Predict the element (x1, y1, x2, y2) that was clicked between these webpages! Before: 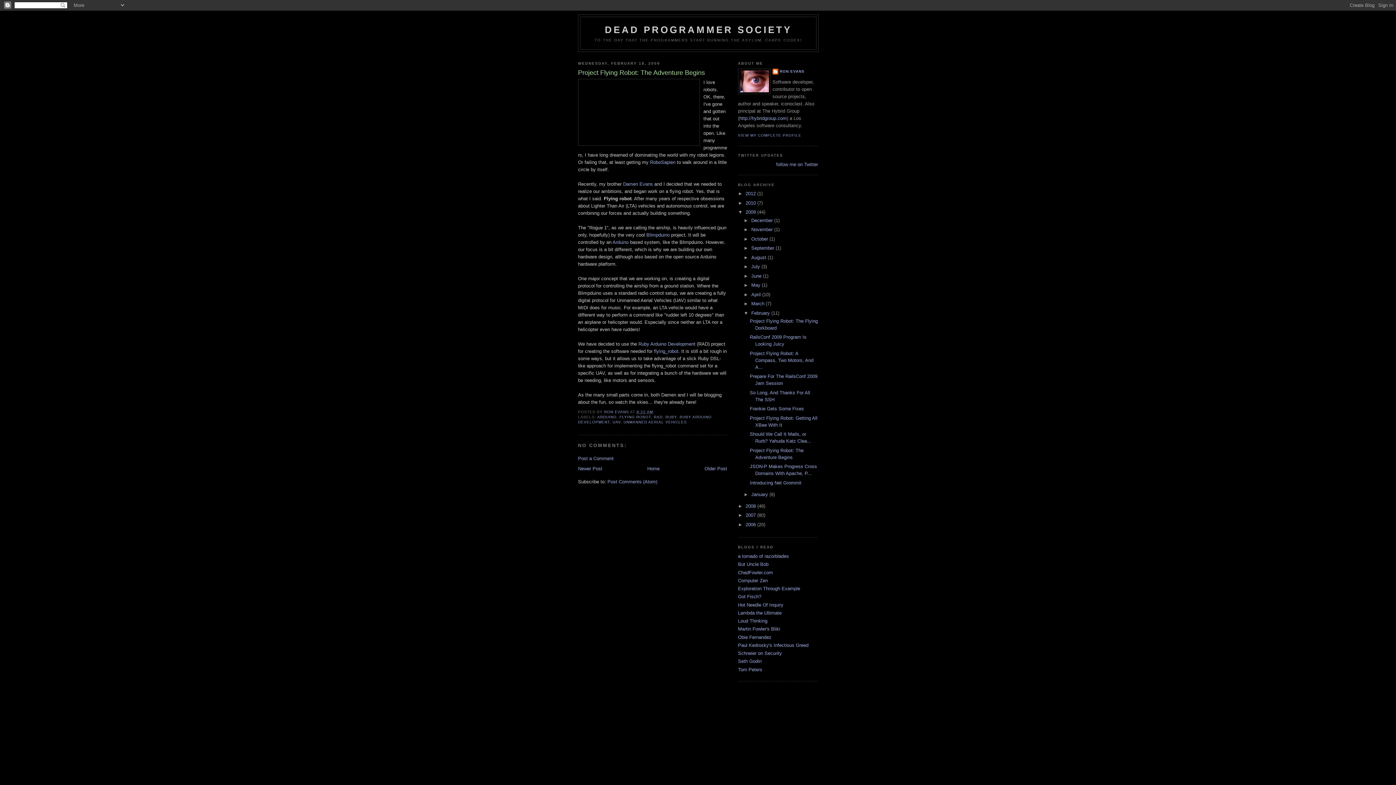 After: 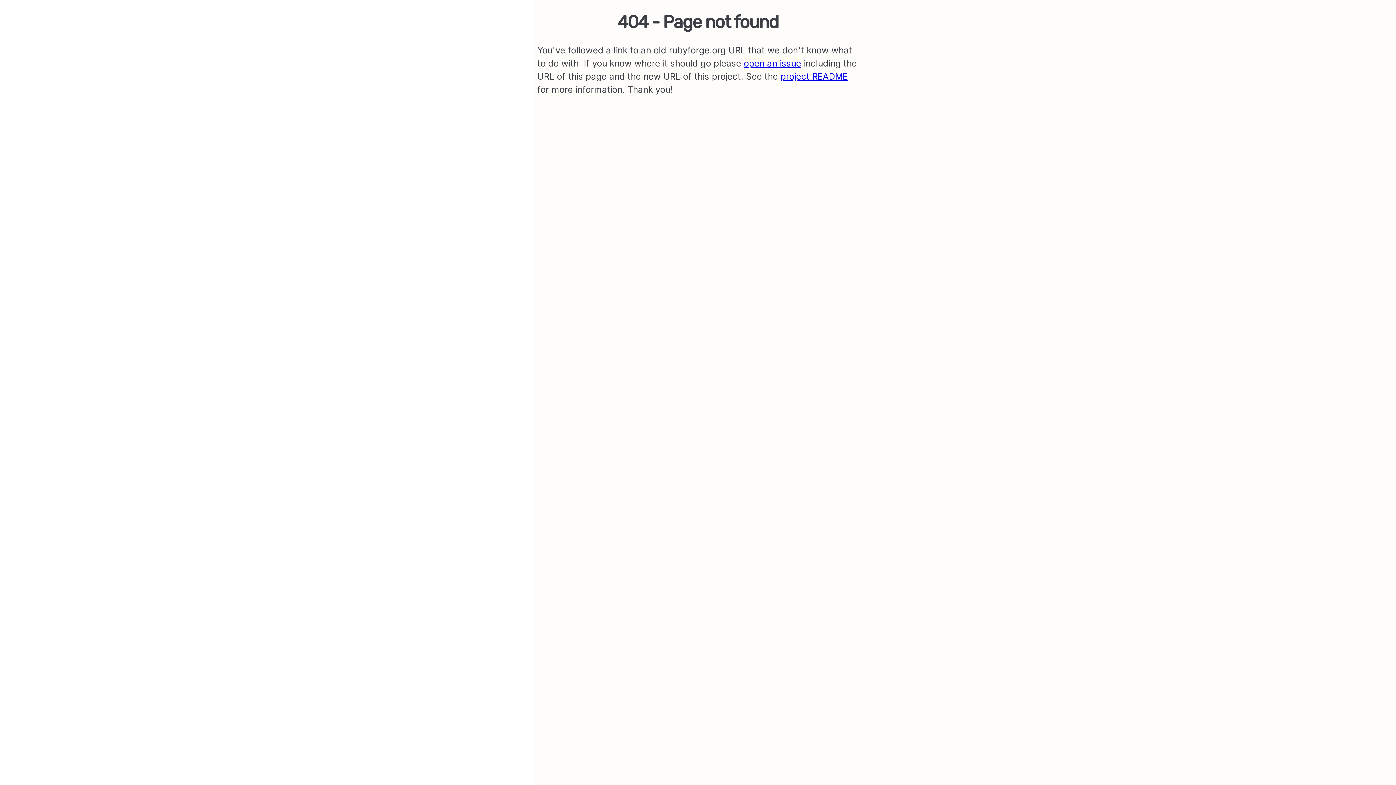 Action: label: Ruby Arduino Development bbox: (638, 341, 695, 346)